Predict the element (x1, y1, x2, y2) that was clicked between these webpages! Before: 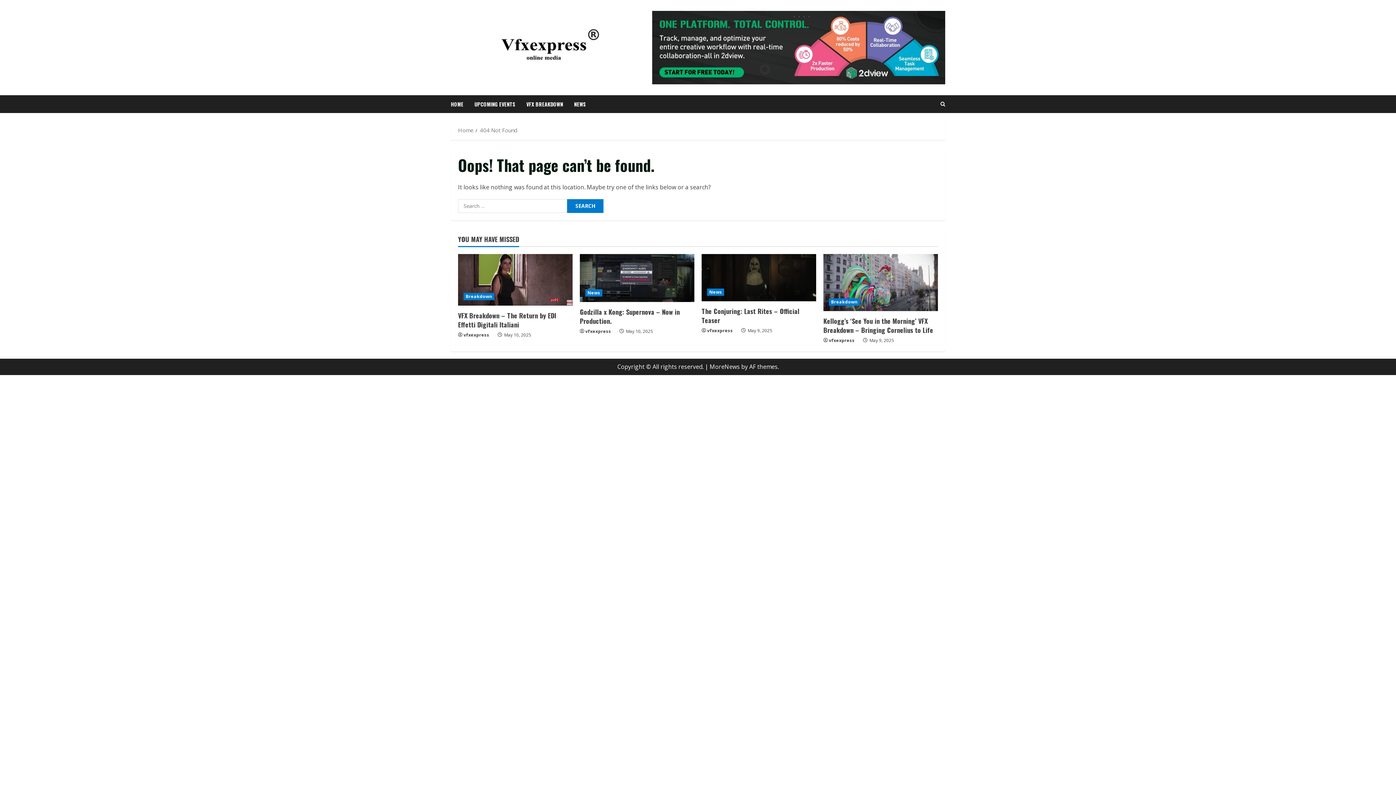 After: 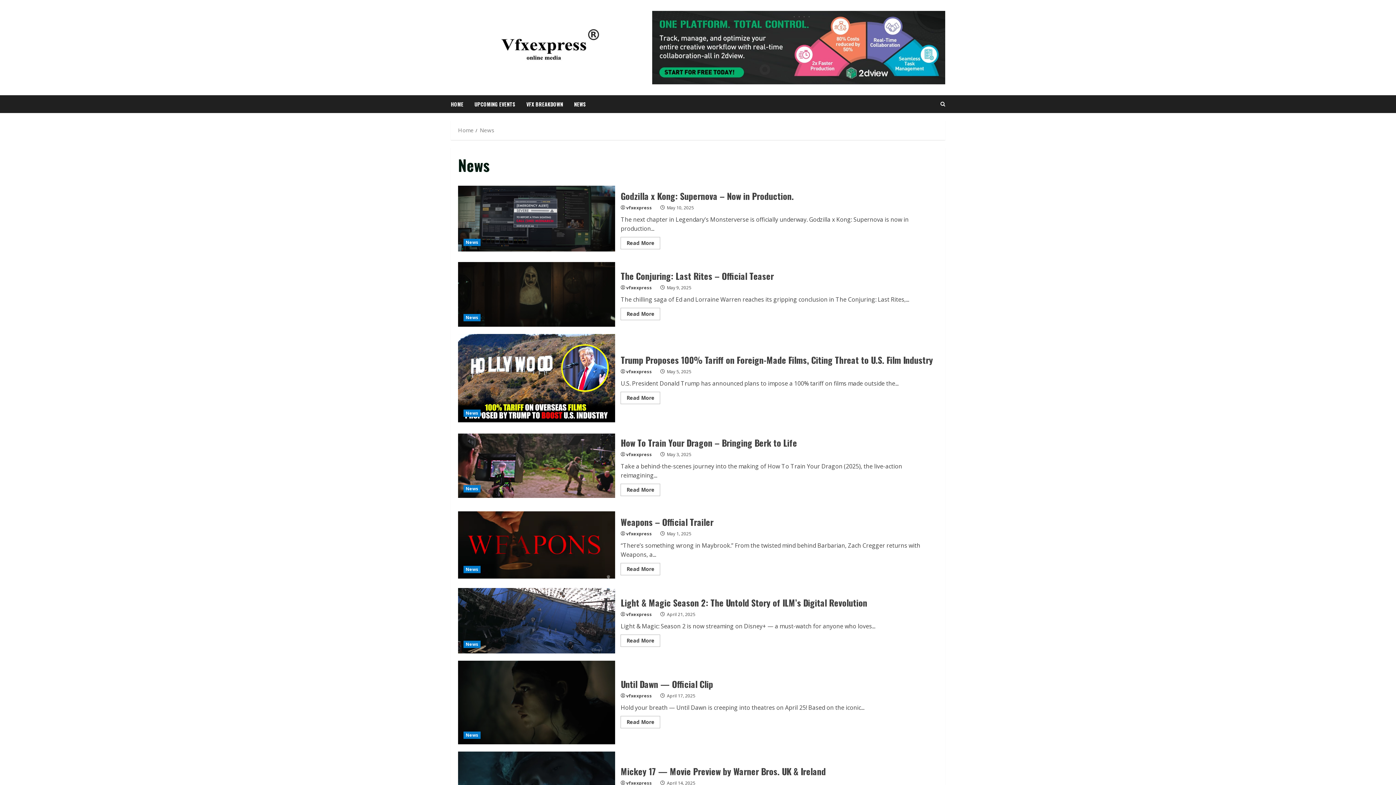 Action: label: News bbox: (585, 289, 602, 296)